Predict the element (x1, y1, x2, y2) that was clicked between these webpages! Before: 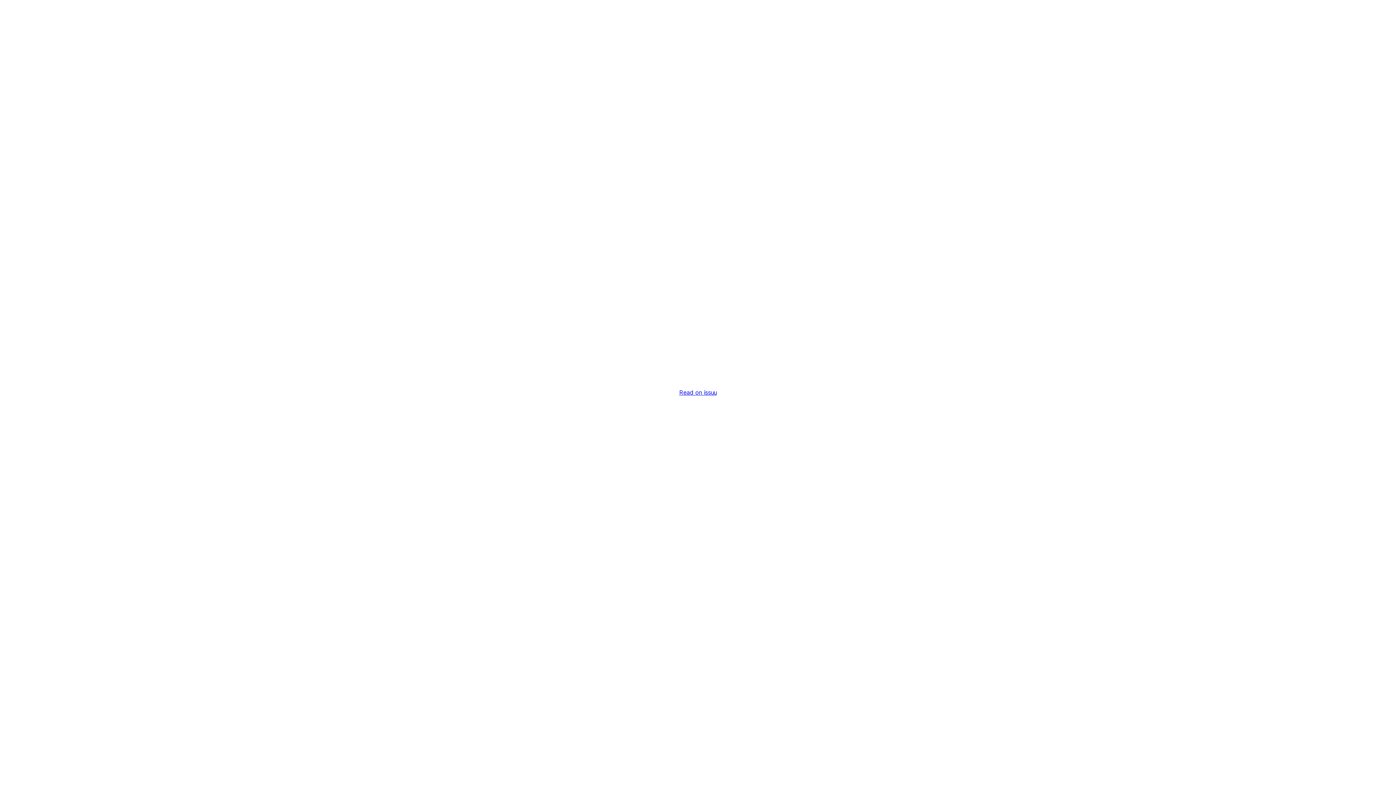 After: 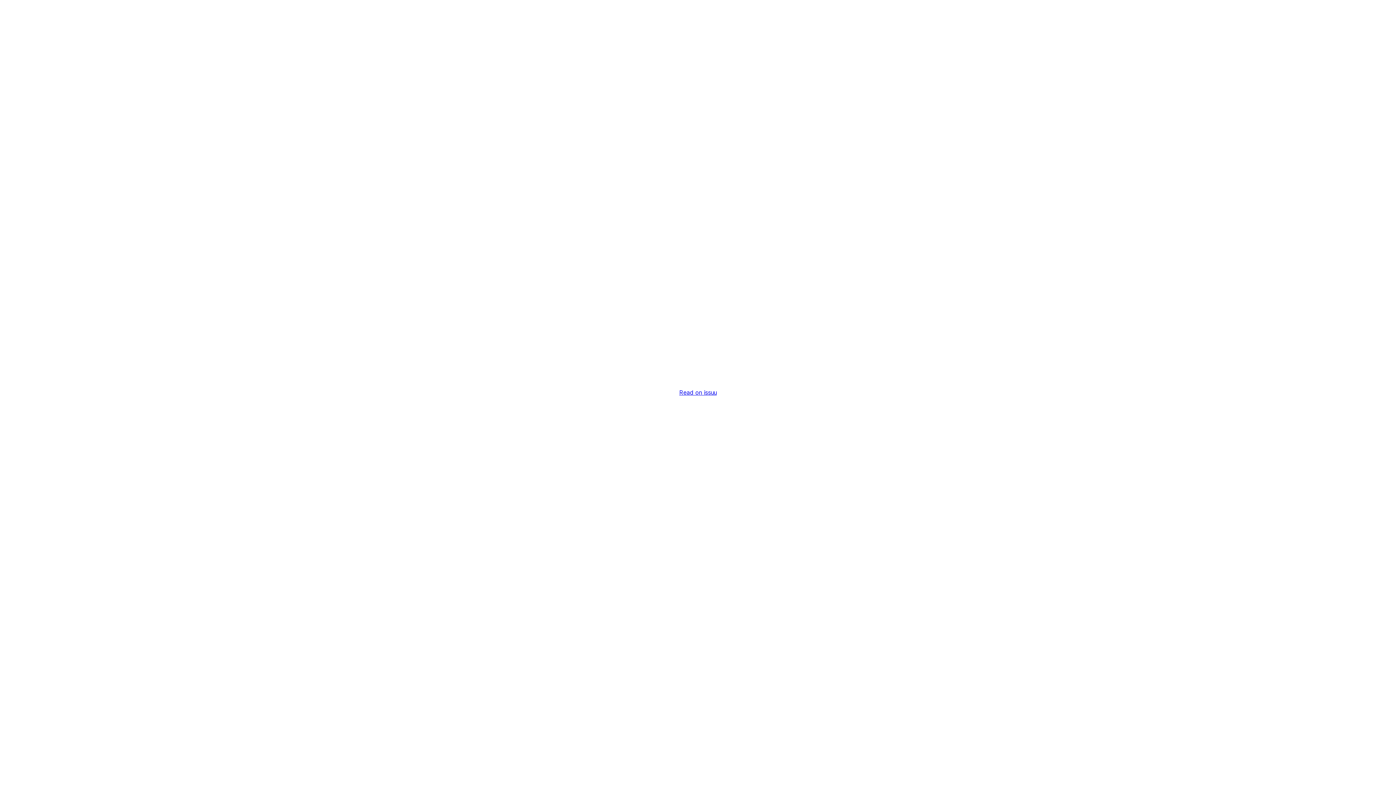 Action: label: Read on issuu bbox: (679, 389, 716, 396)